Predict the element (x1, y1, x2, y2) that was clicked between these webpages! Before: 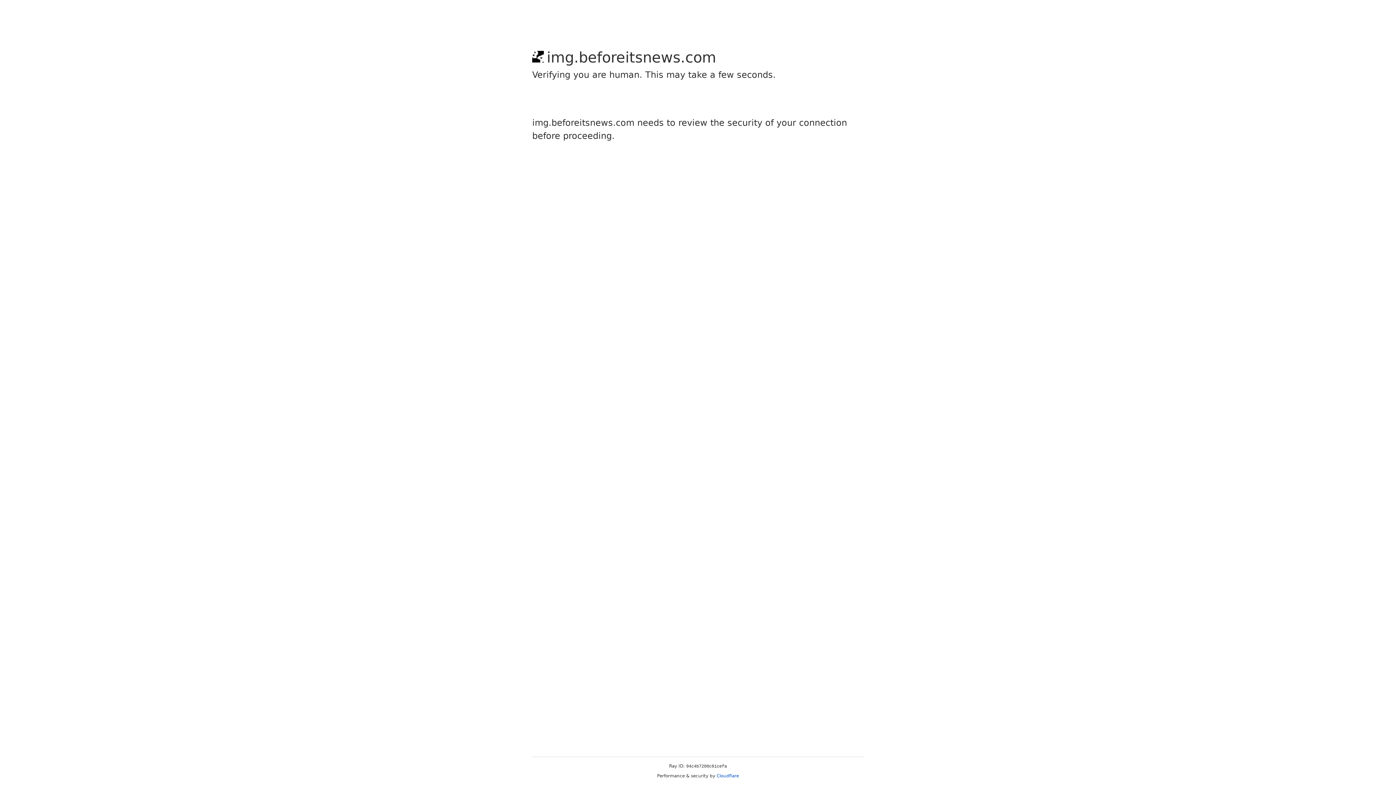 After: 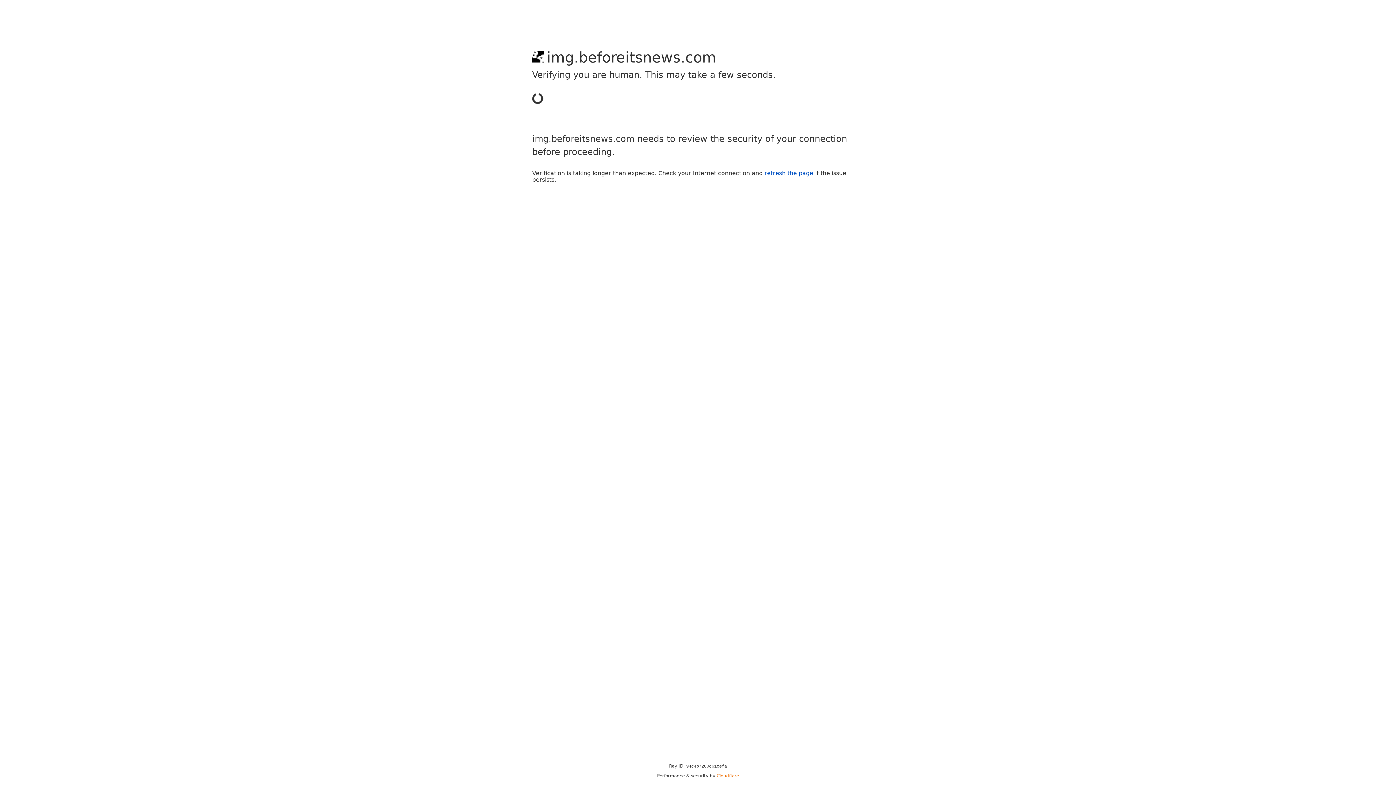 Action: label: Cloudflare bbox: (716, 773, 739, 778)